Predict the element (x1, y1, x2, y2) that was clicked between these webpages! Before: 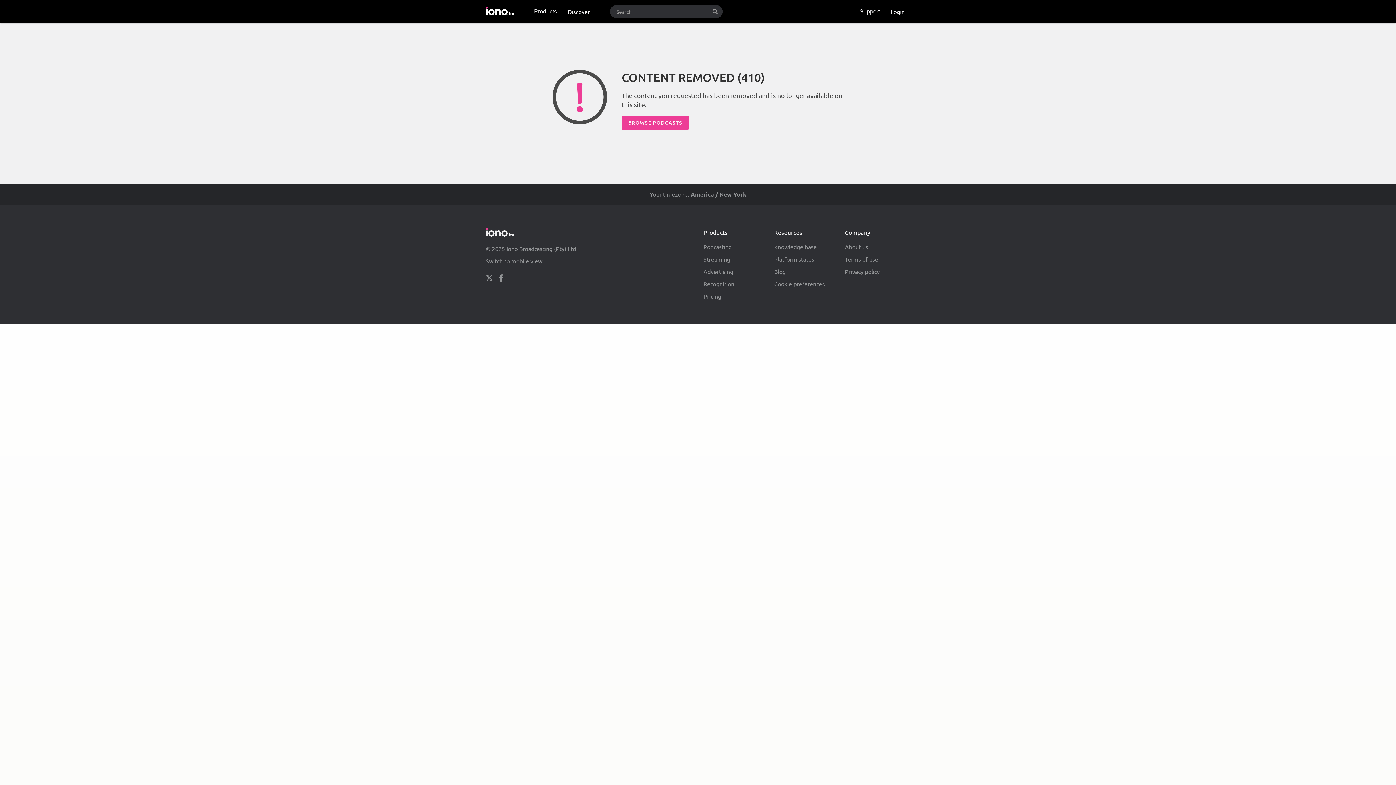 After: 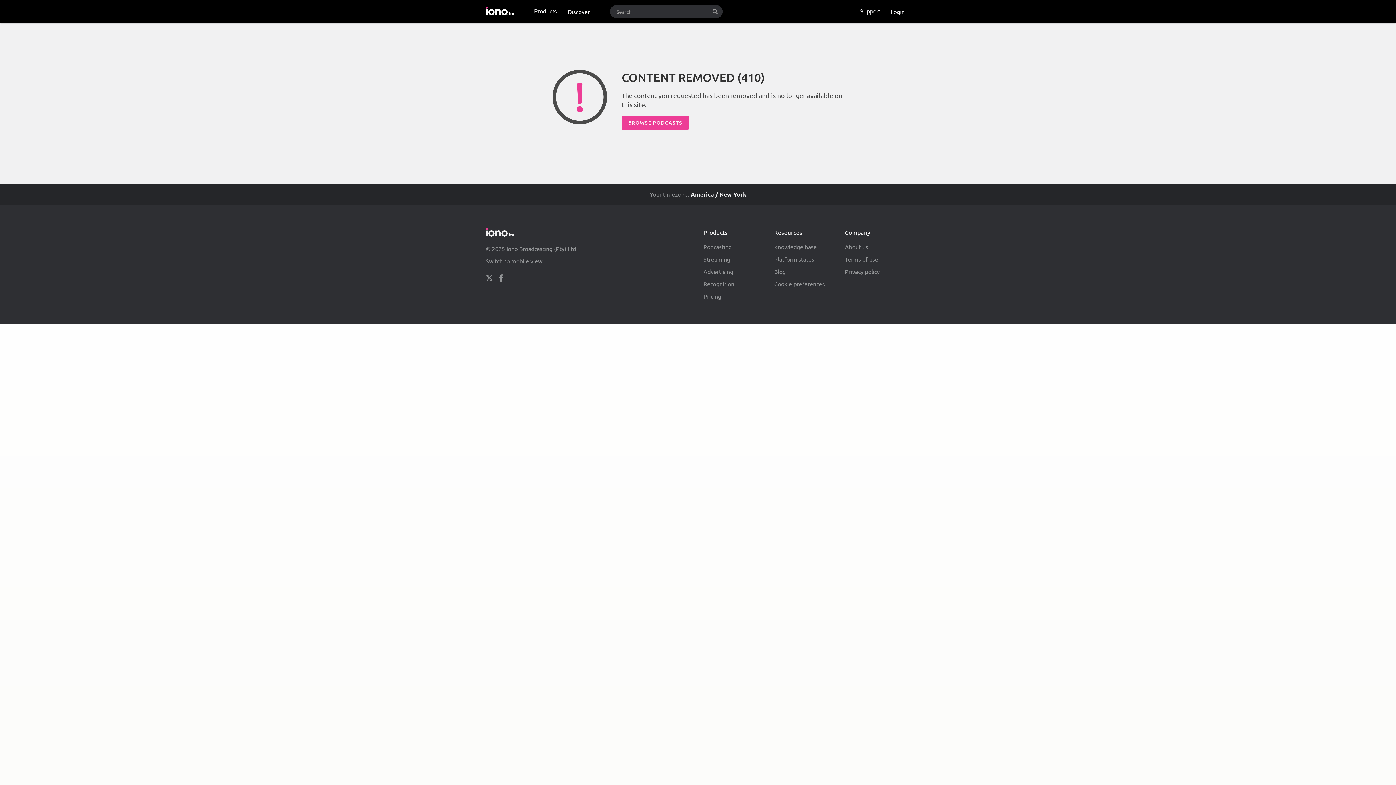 Action: label: America / New York bbox: (690, 190, 746, 197)